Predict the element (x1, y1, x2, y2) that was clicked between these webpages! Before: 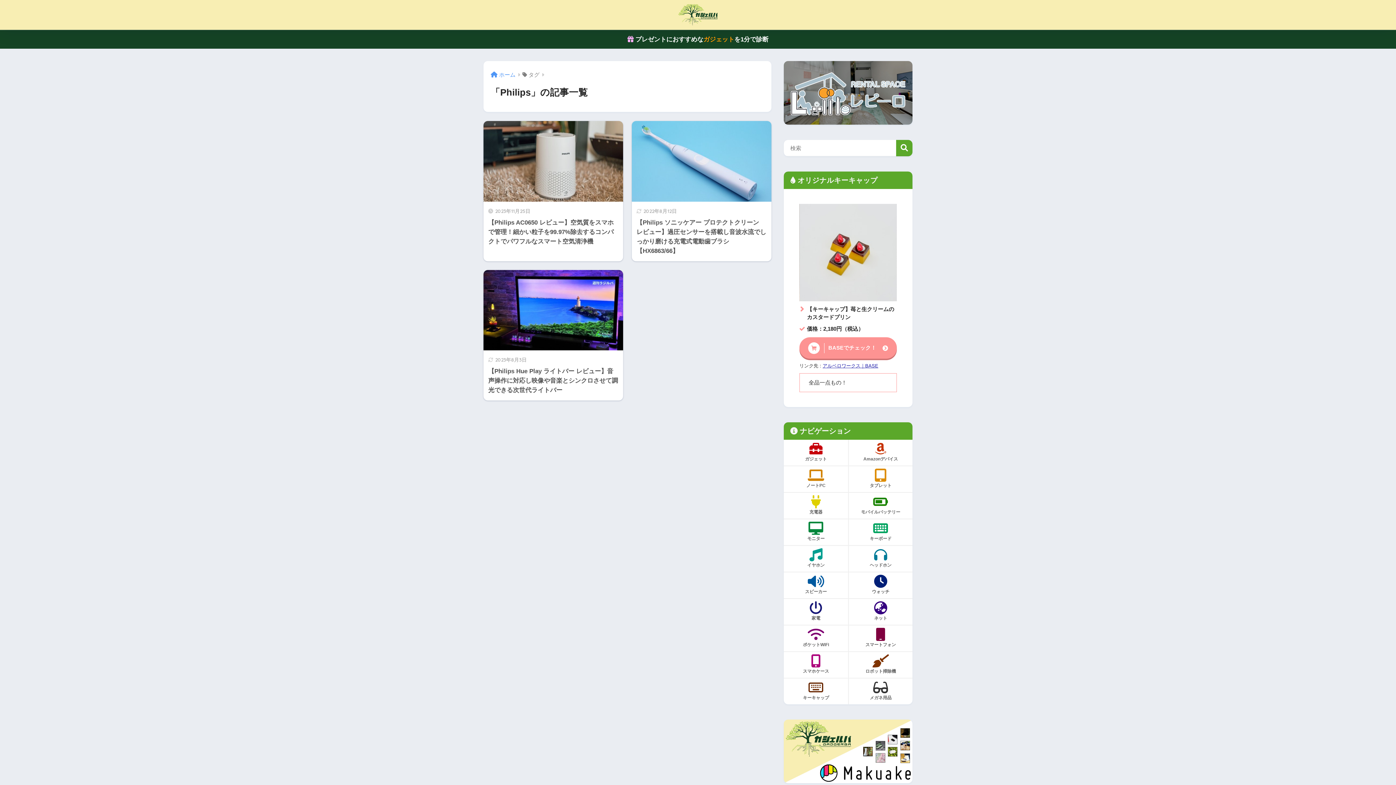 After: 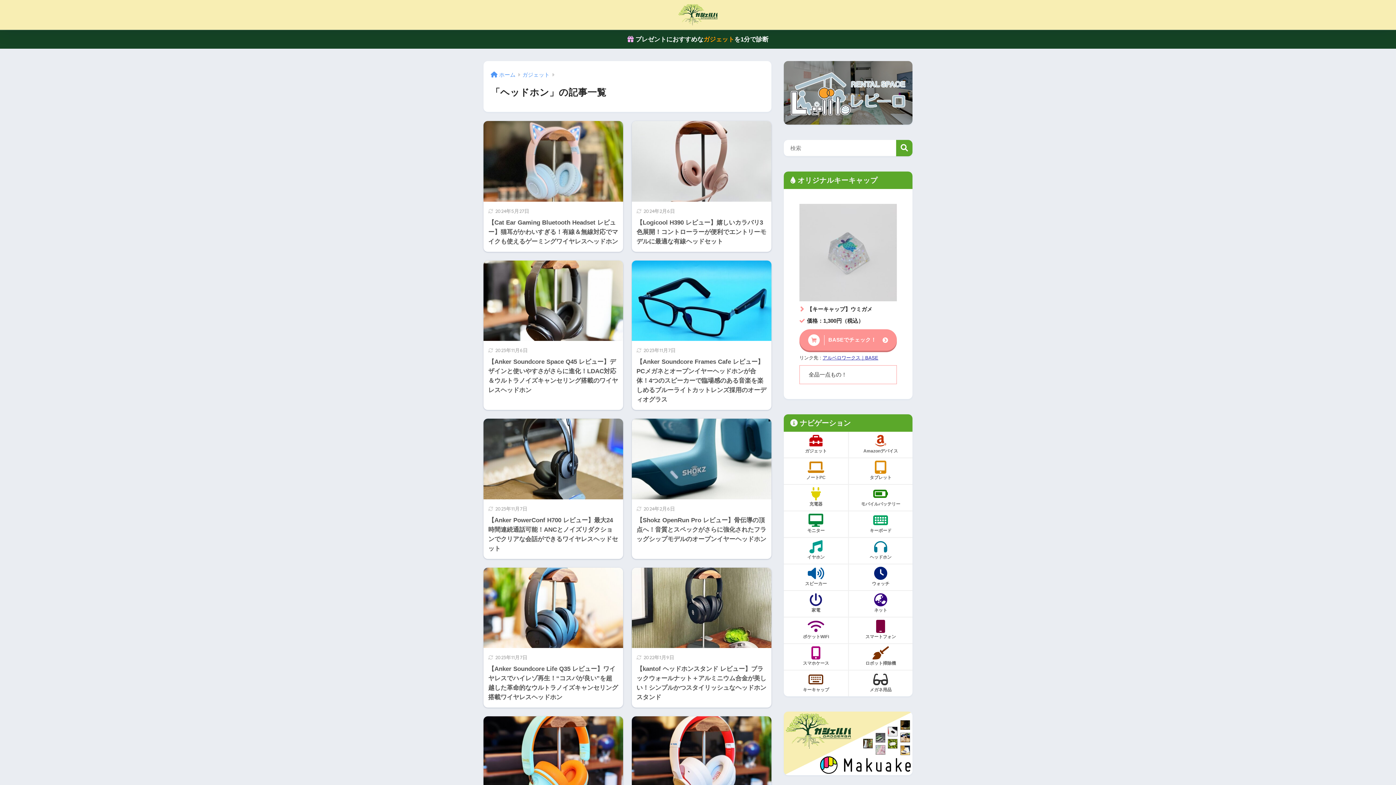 Action: label: ヘッドホン bbox: (848, 545, 912, 571)